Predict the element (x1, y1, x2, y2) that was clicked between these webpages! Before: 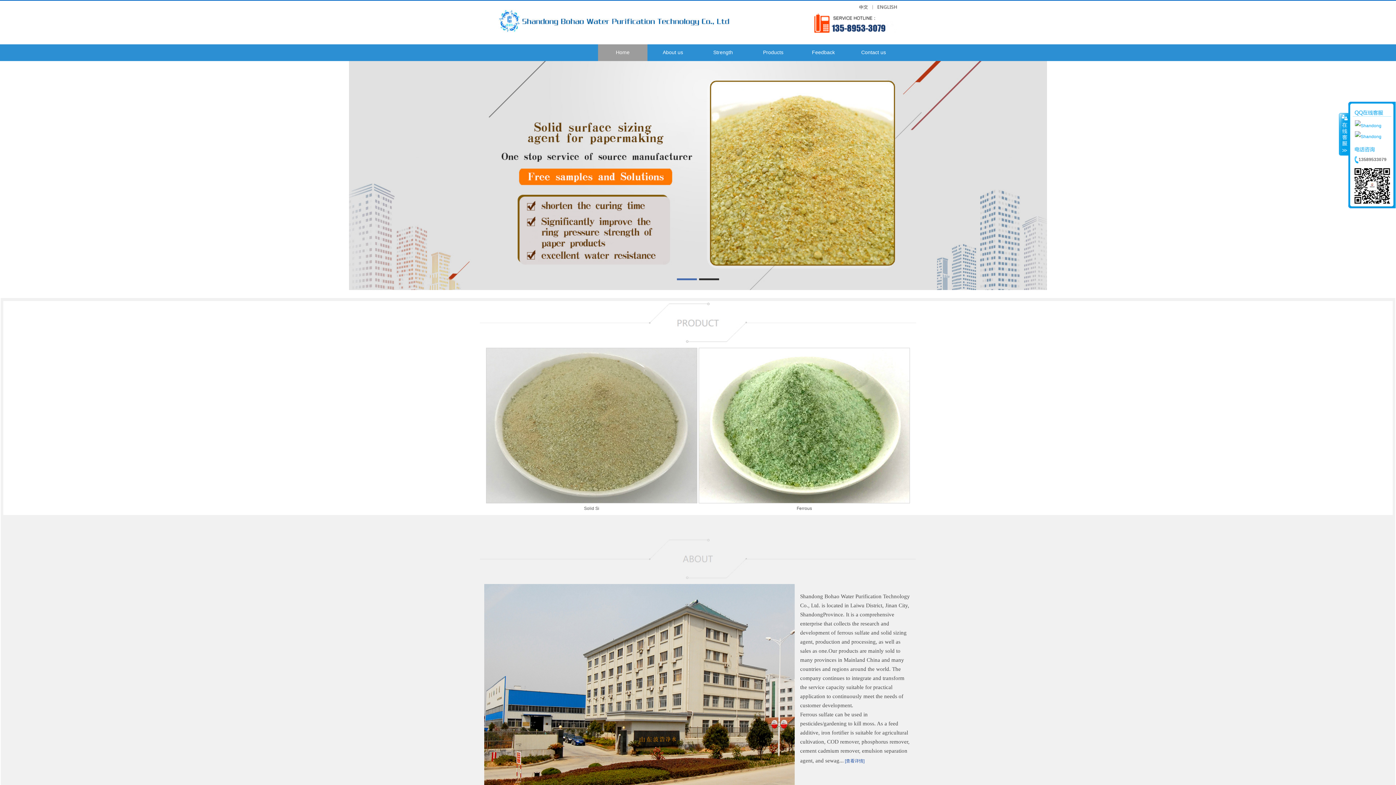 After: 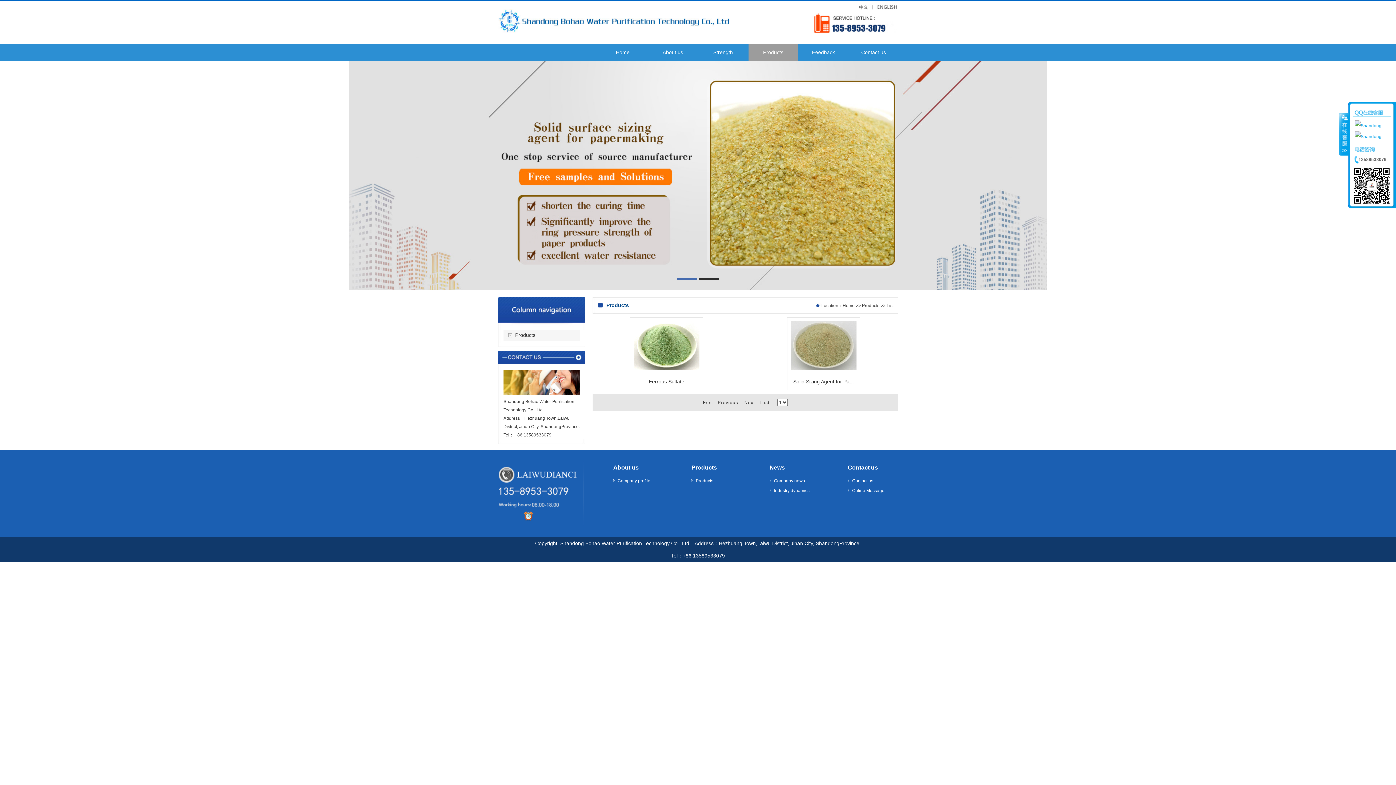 Action: bbox: (480, 342, 916, 348)